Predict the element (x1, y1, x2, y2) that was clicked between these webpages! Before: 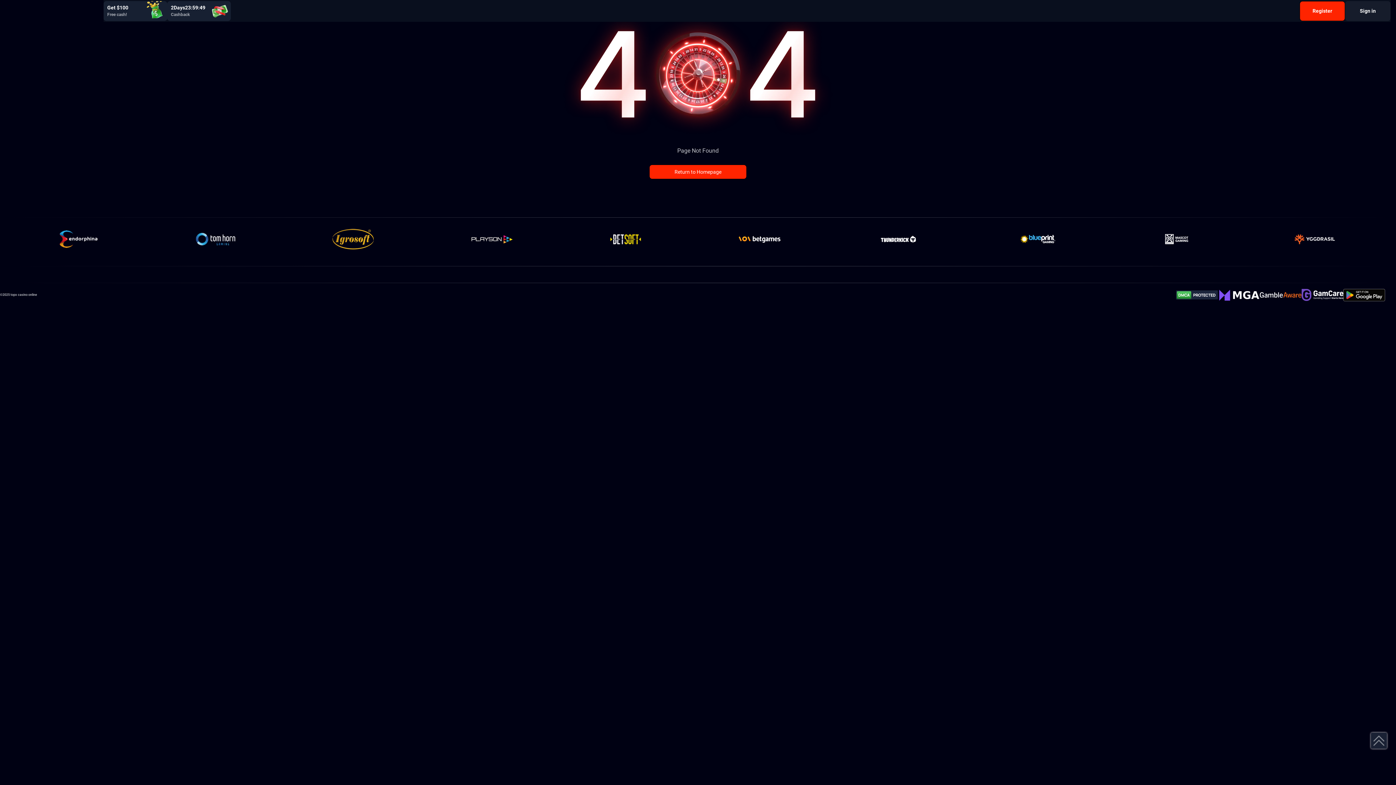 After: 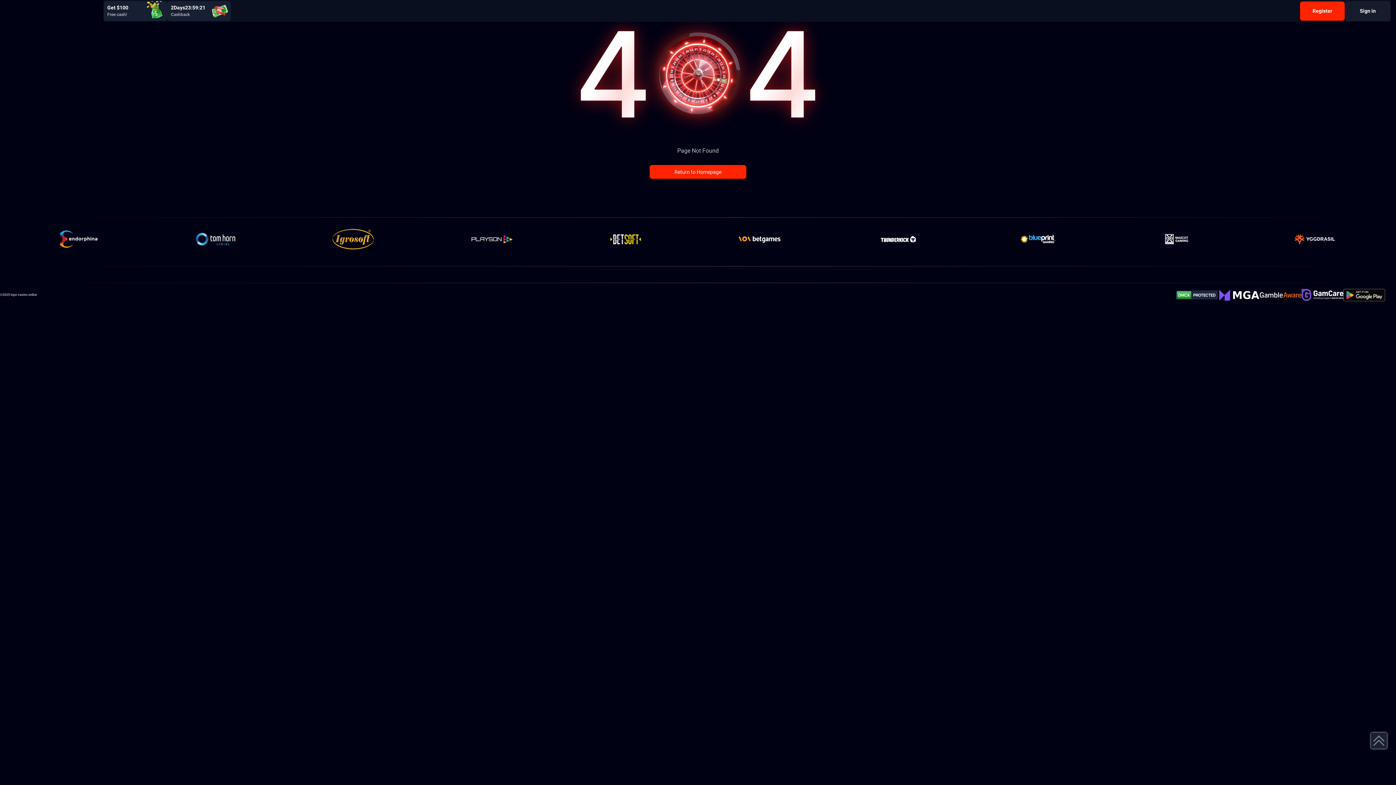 Action: bbox: (1343, 288, 1385, 301)